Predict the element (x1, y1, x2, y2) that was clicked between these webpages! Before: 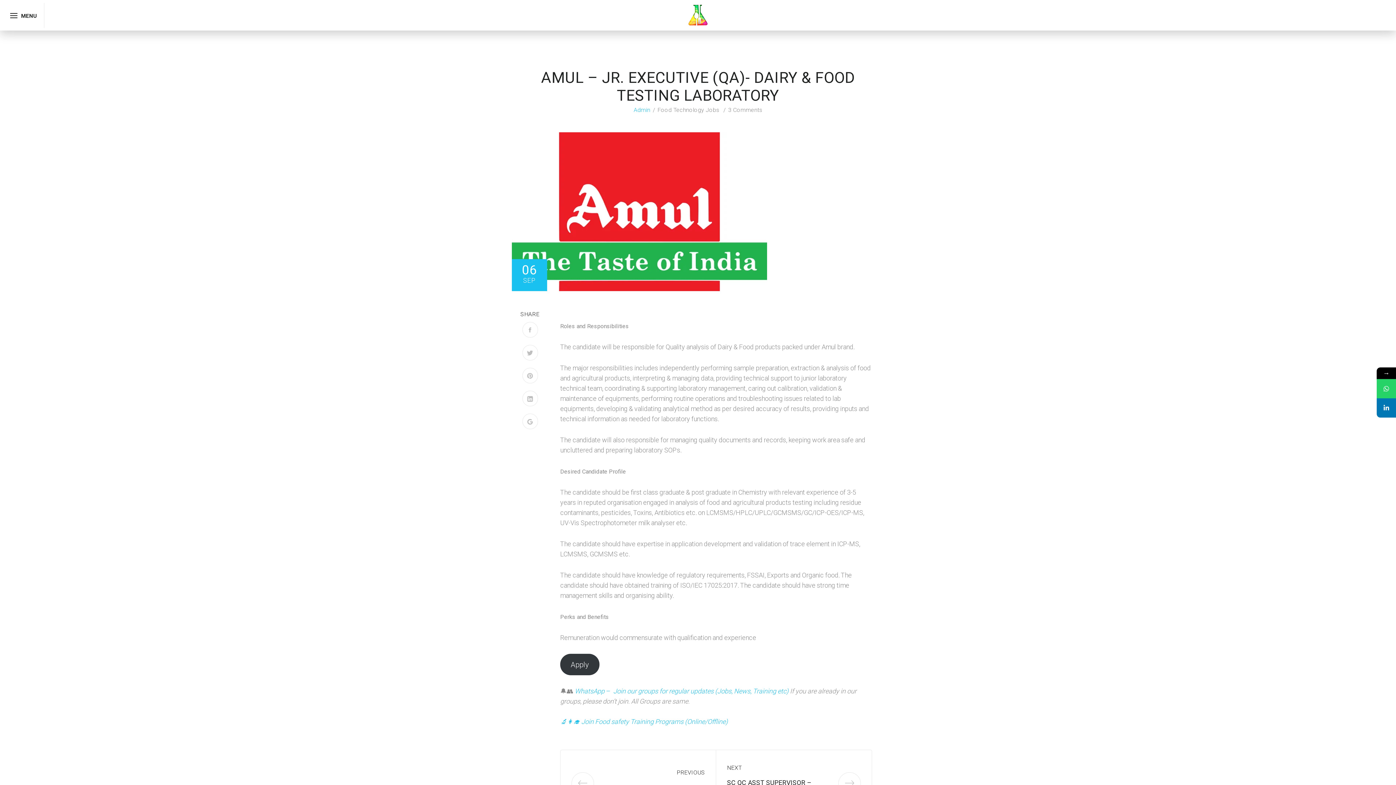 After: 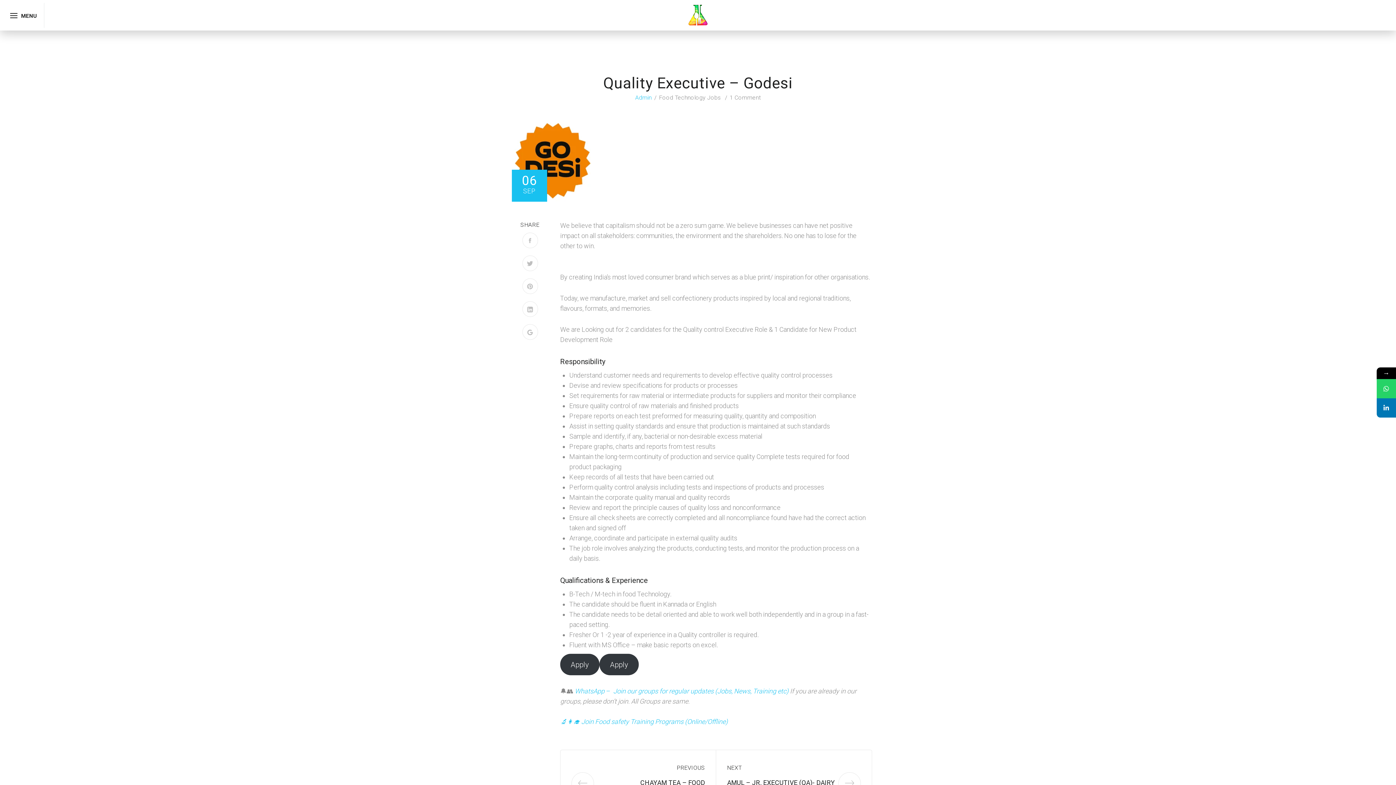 Action: bbox: (676, 768, 705, 776) label: PREVIOUS